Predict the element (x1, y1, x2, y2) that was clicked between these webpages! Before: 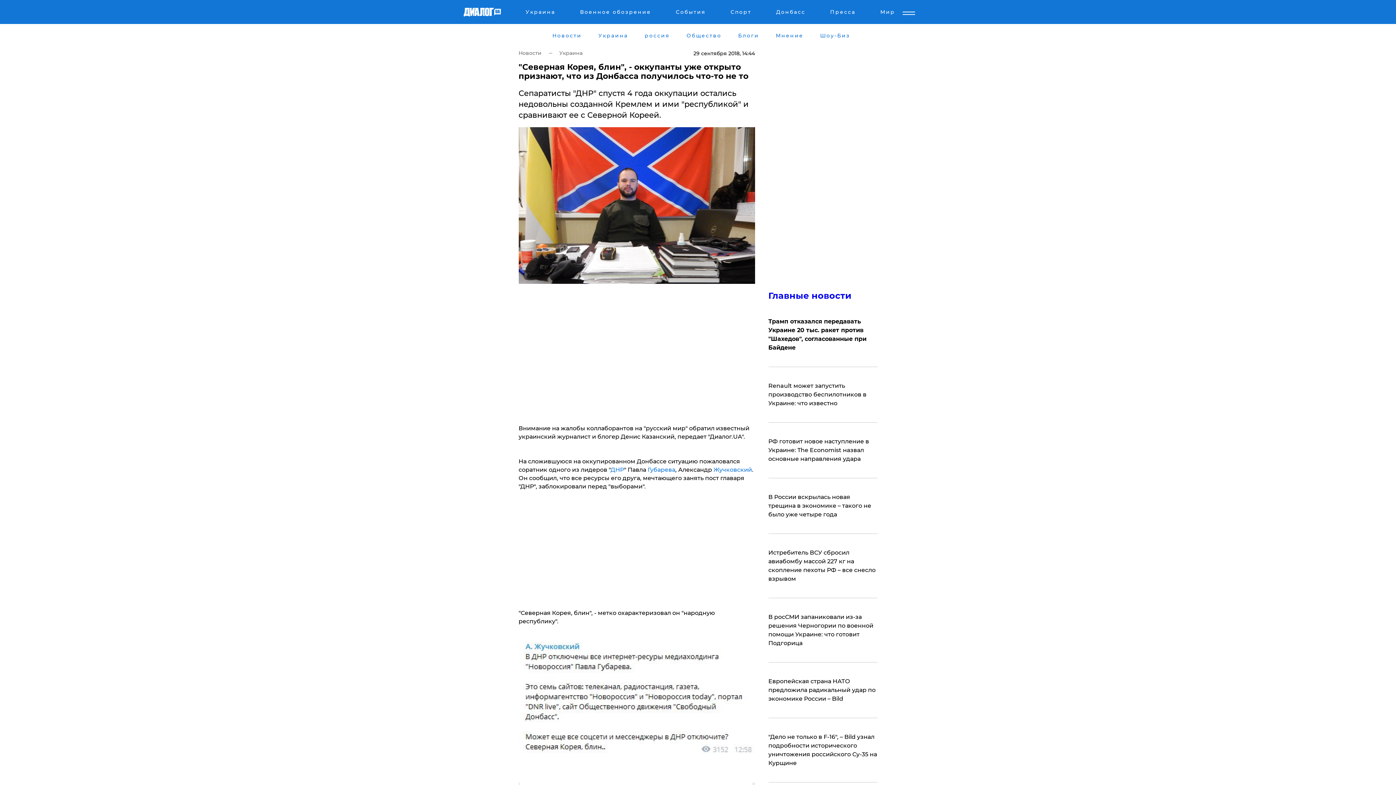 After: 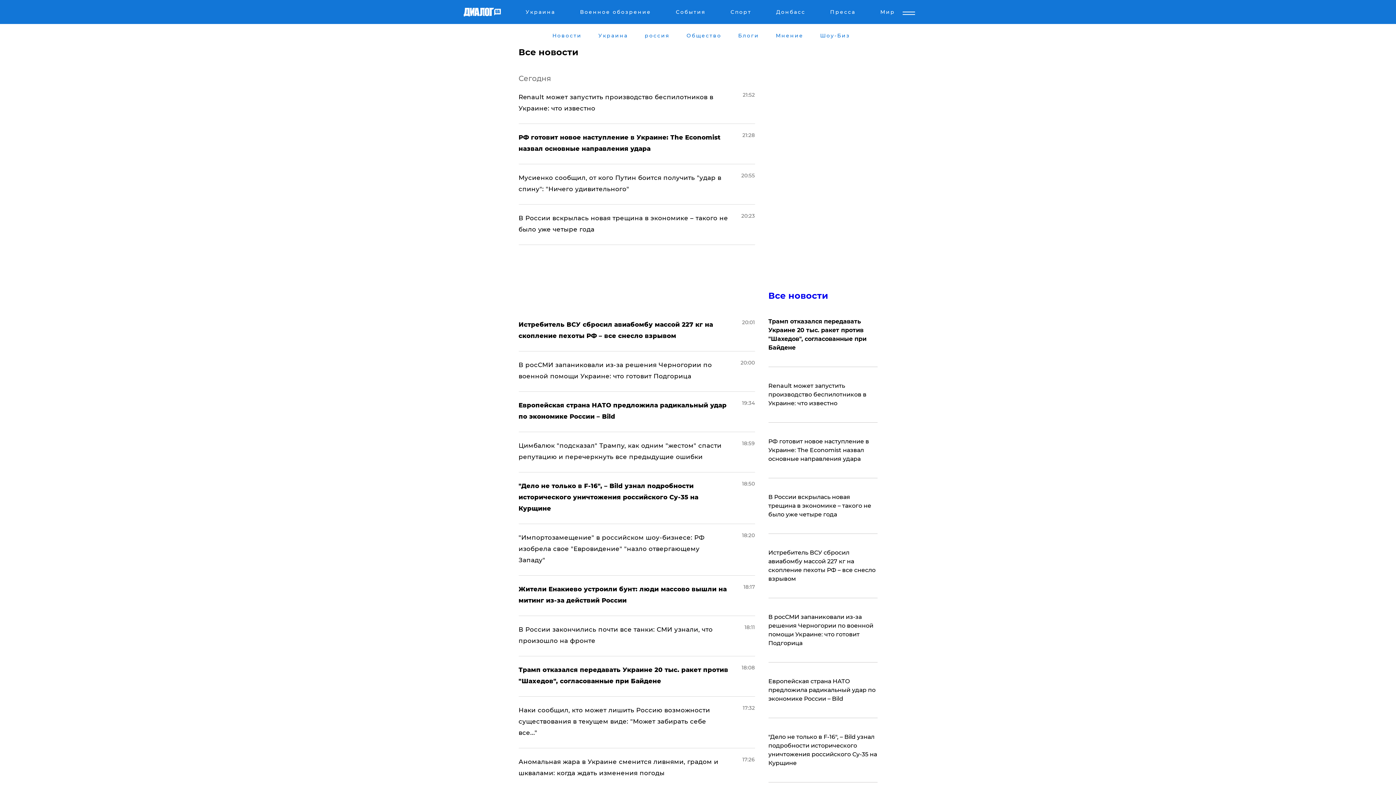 Action: bbox: (551, 32, 582, 38) label: Новости